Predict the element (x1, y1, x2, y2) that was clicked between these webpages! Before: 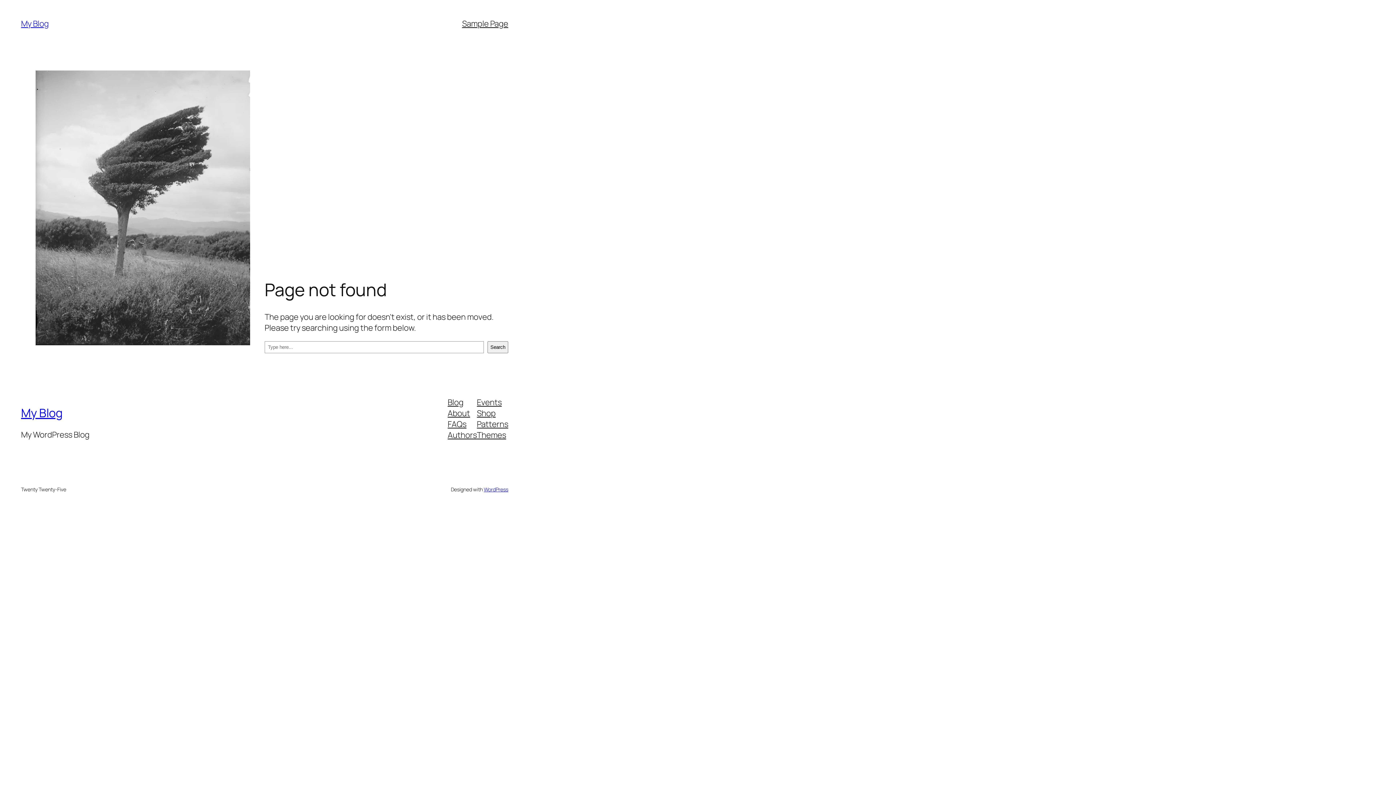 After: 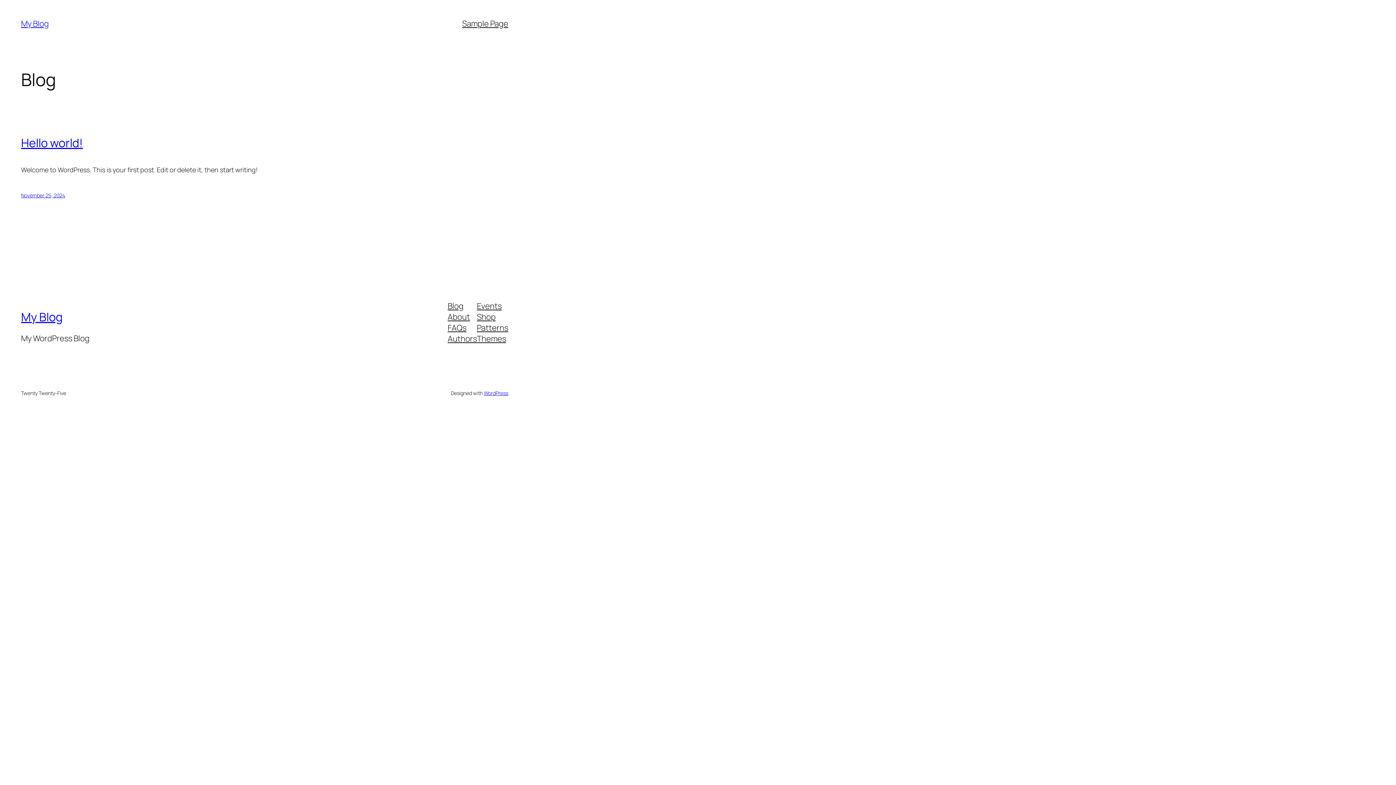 Action: bbox: (21, 405, 62, 421) label: My Blog